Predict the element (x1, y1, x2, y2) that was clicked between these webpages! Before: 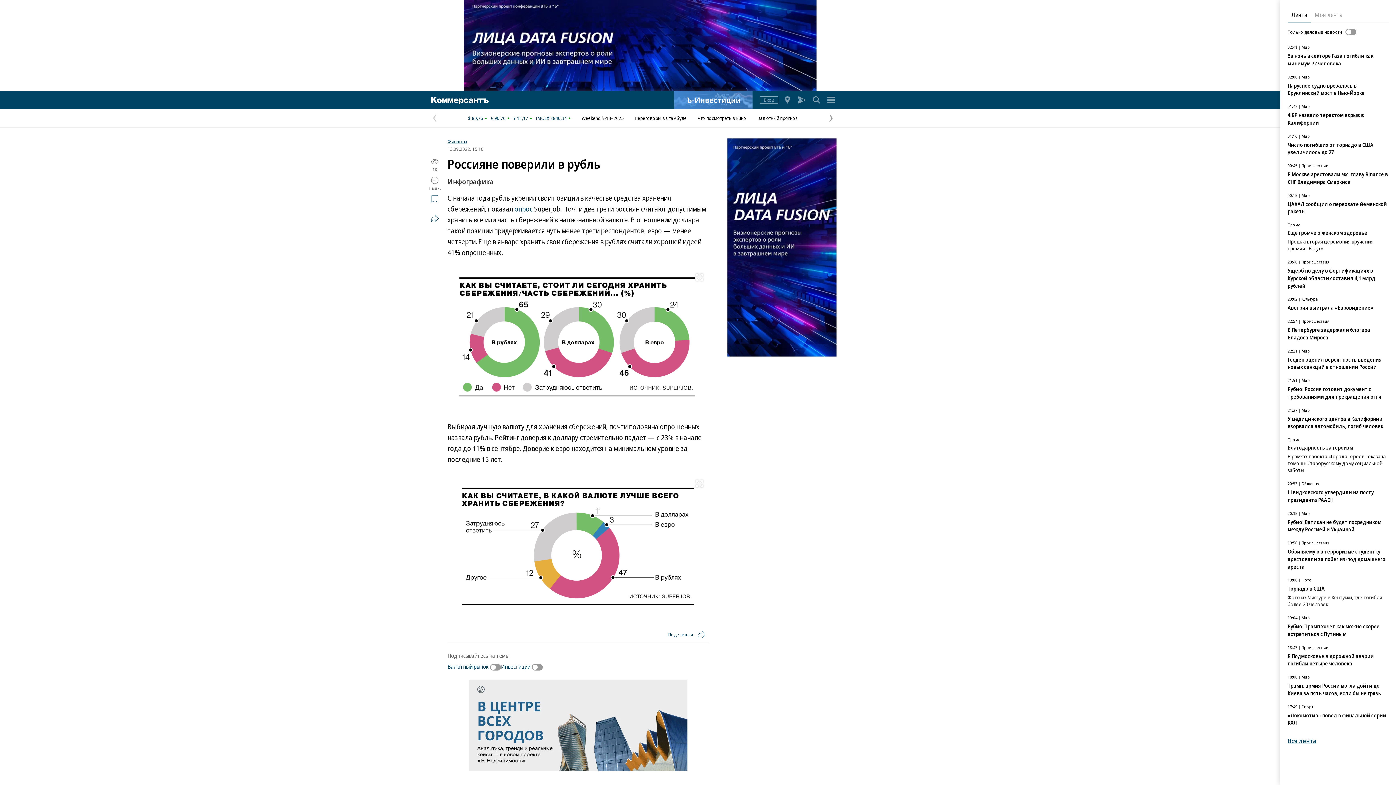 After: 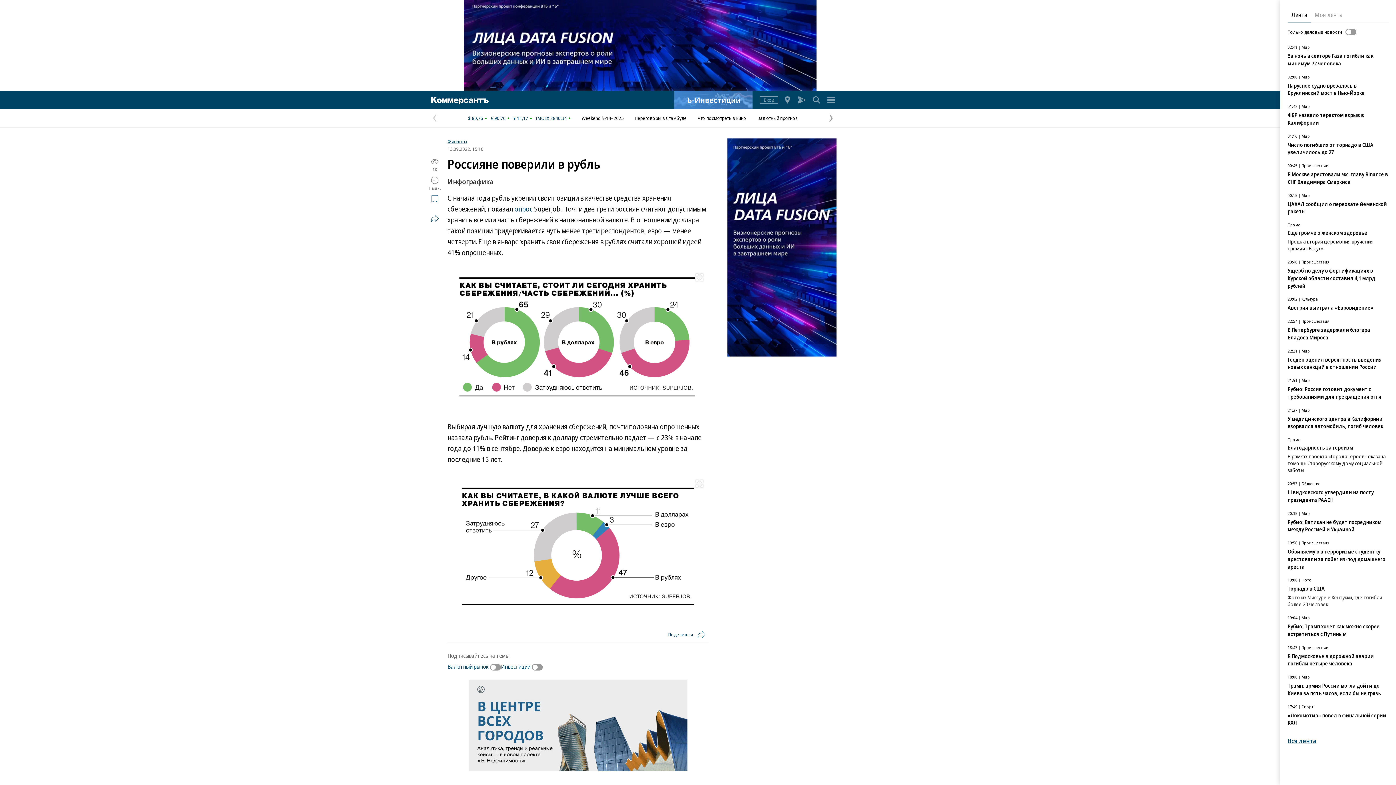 Action: bbox: (469, 680, 687, 771)